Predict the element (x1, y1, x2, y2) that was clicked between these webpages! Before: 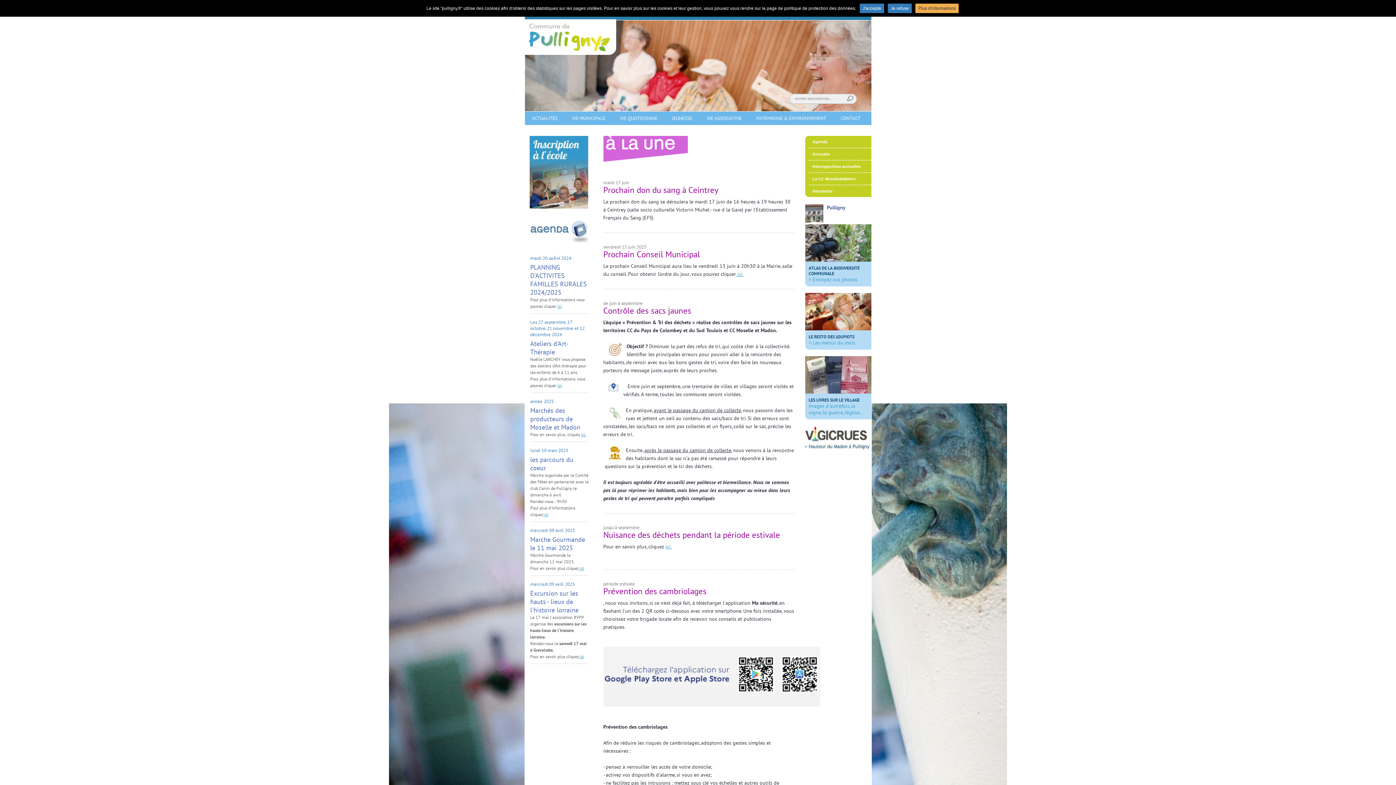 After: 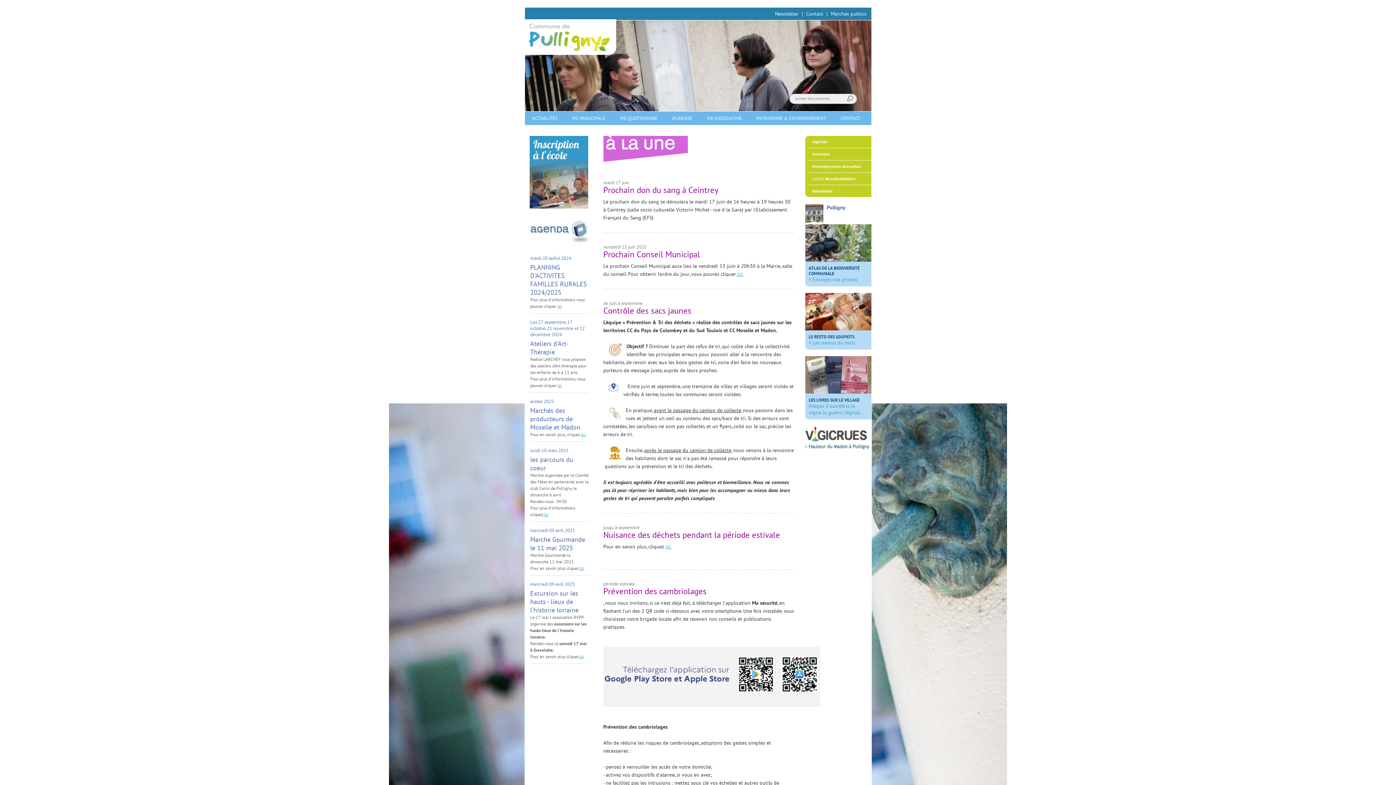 Action: label: Je refuse bbox: (888, 3, 912, 13)